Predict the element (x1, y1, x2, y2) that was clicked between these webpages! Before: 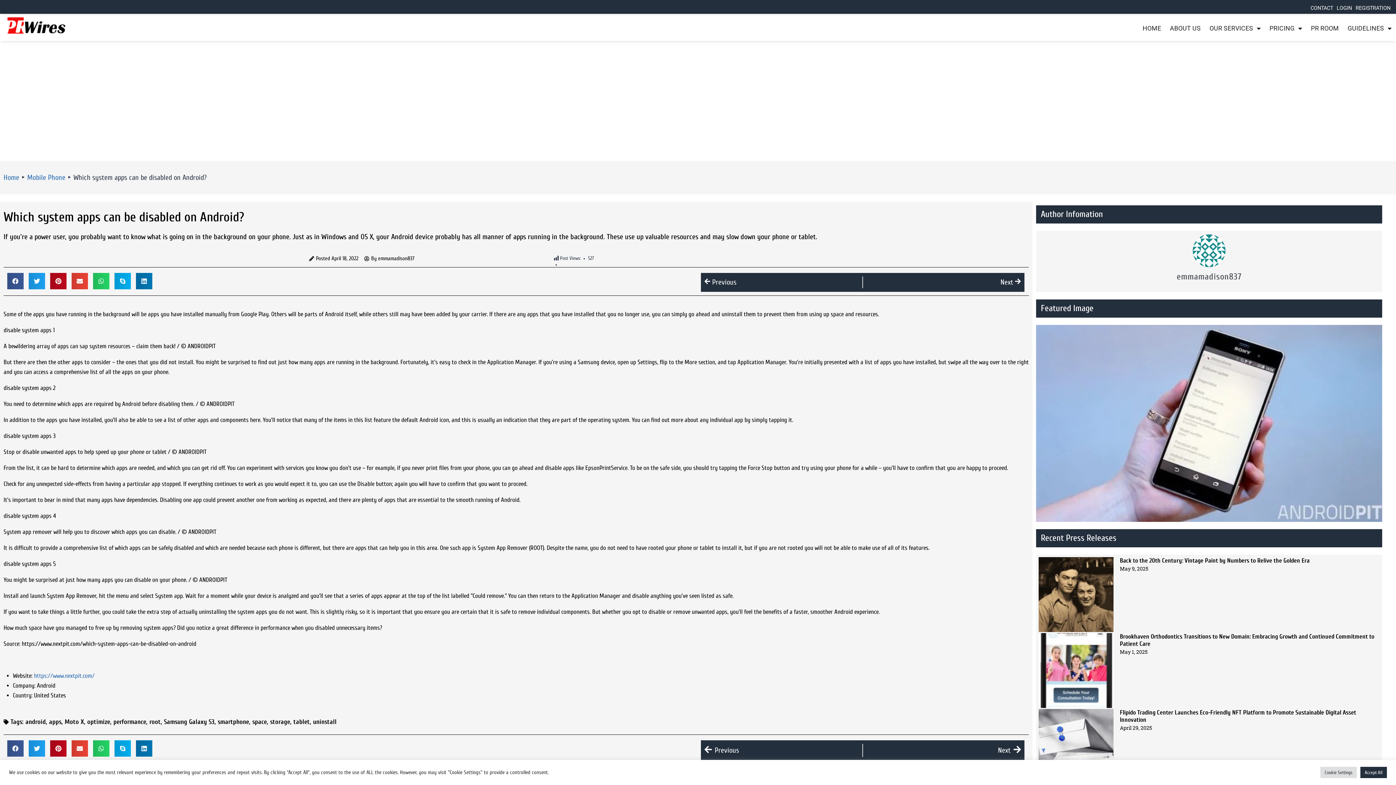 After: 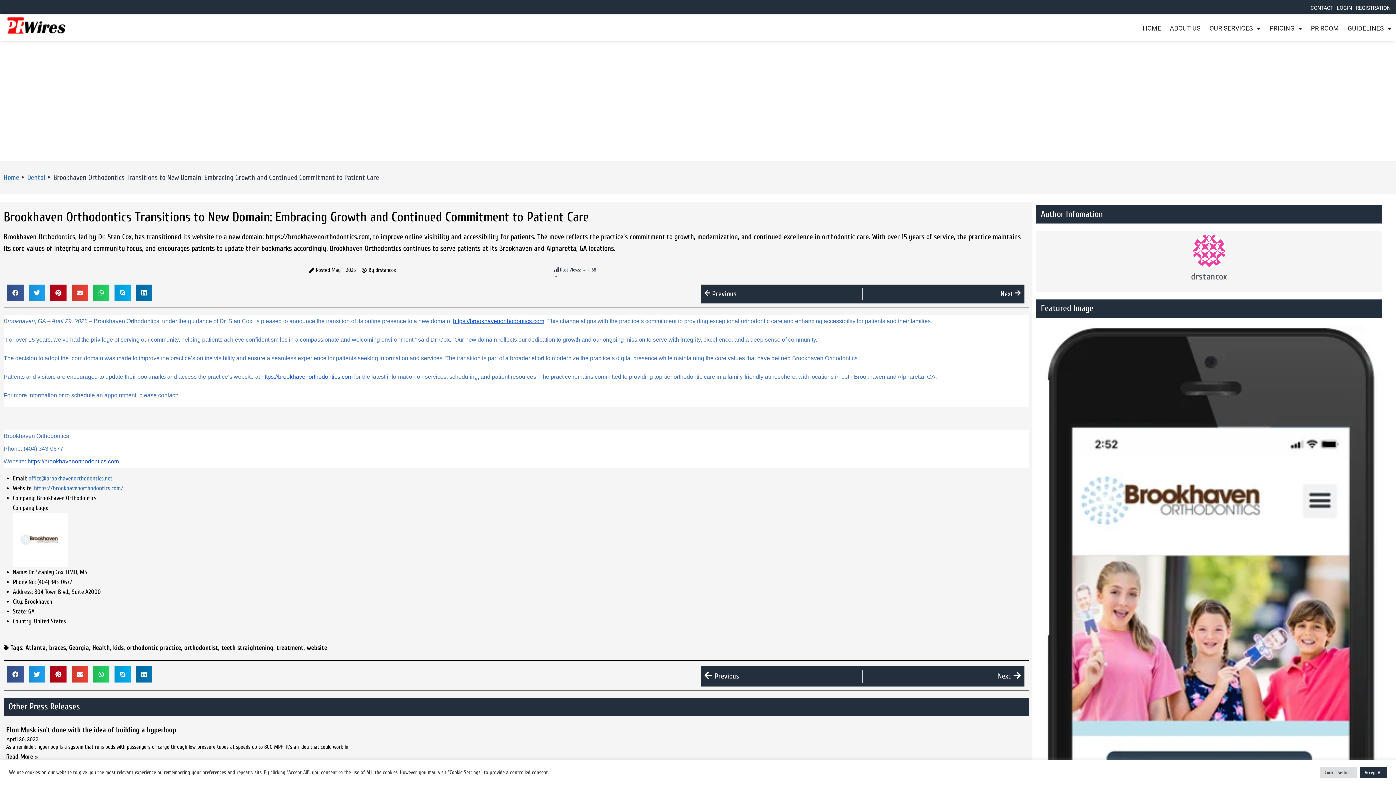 Action: bbox: (1038, 633, 1113, 708)